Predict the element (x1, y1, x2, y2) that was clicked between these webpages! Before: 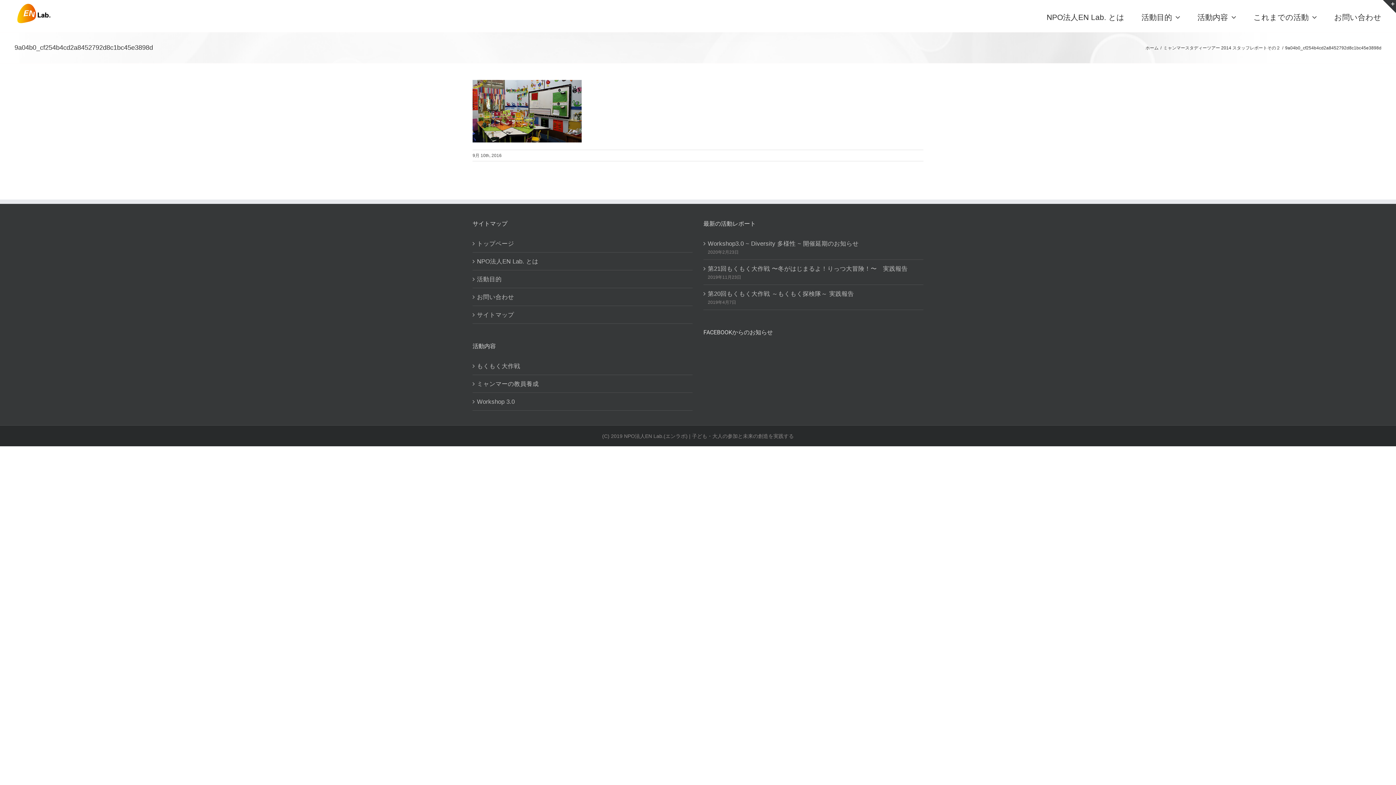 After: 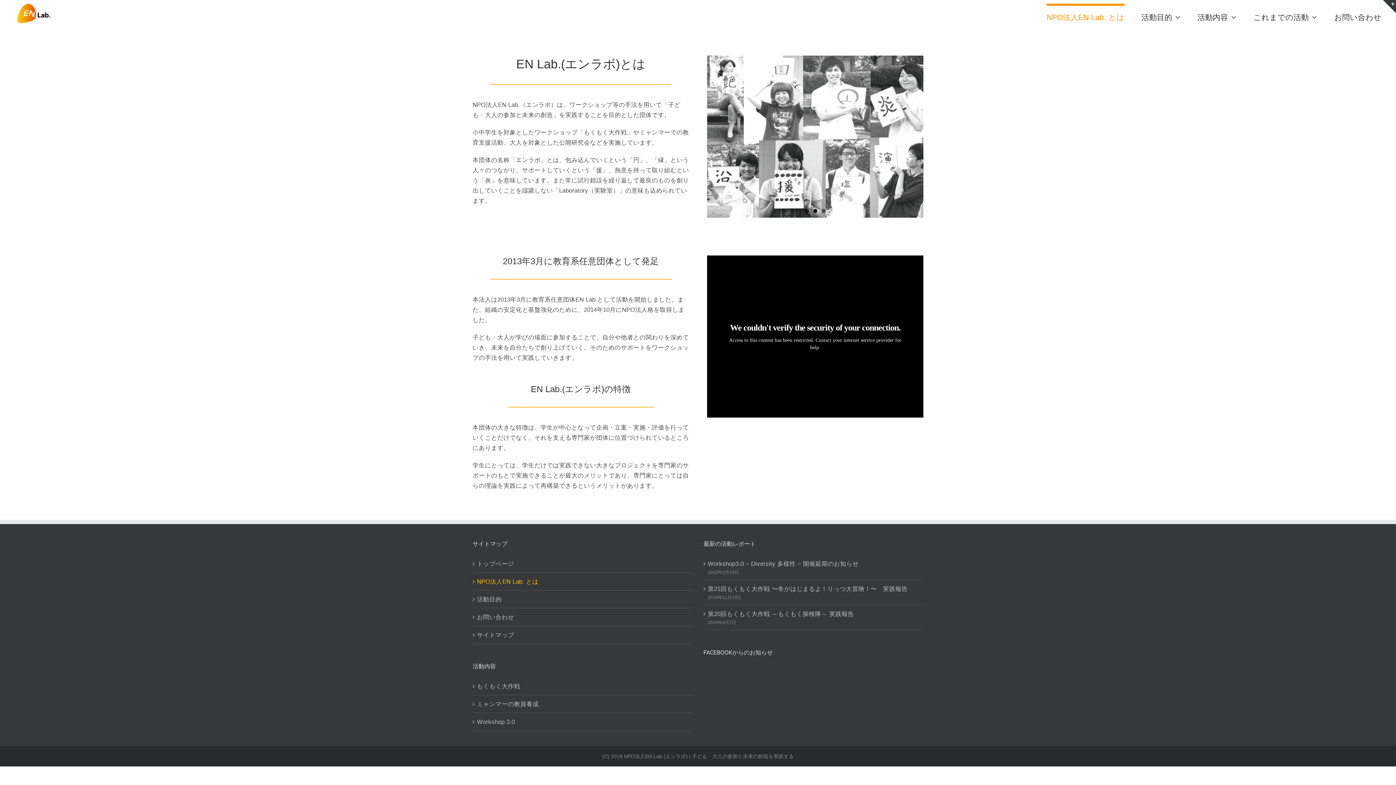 Action: bbox: (1046, 3, 1124, 28) label: NPO法人EN Lab. とは